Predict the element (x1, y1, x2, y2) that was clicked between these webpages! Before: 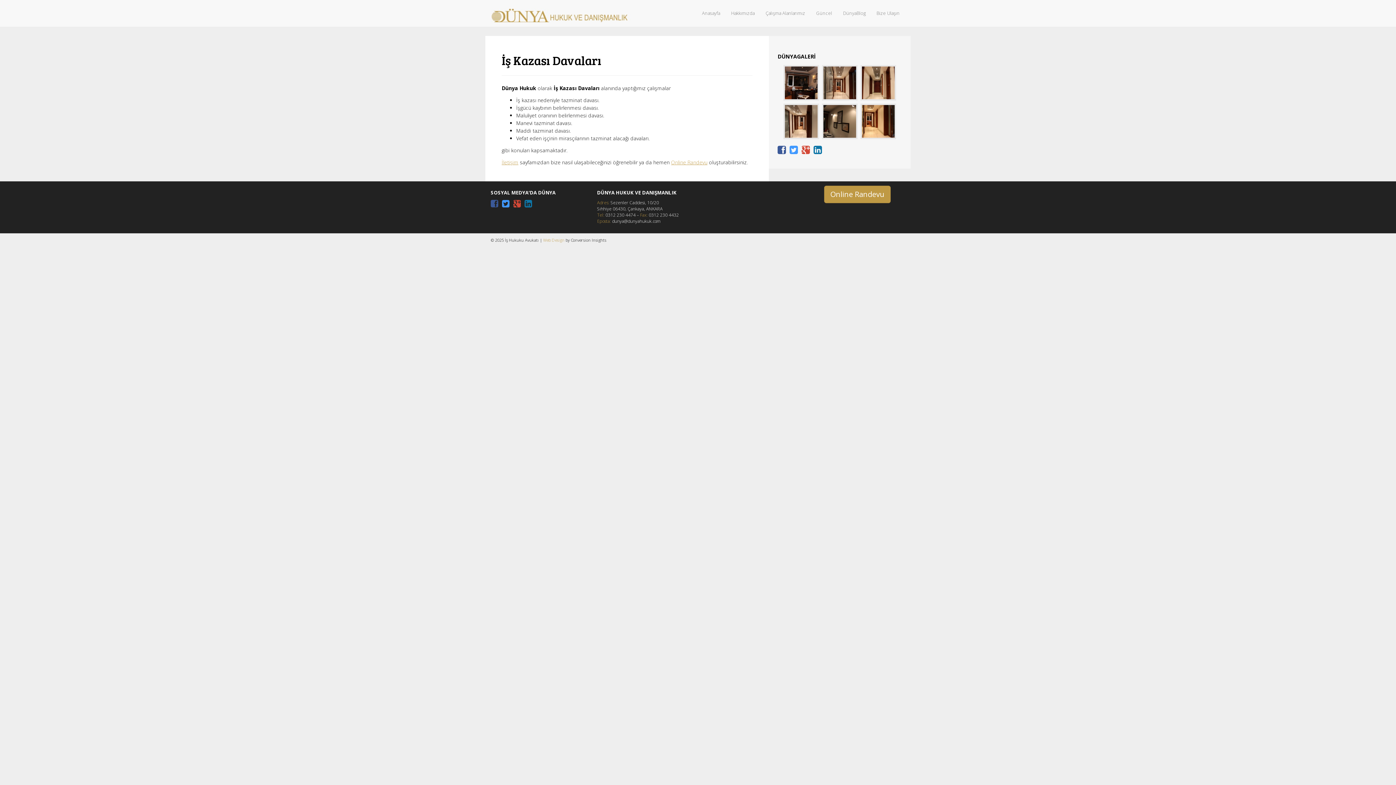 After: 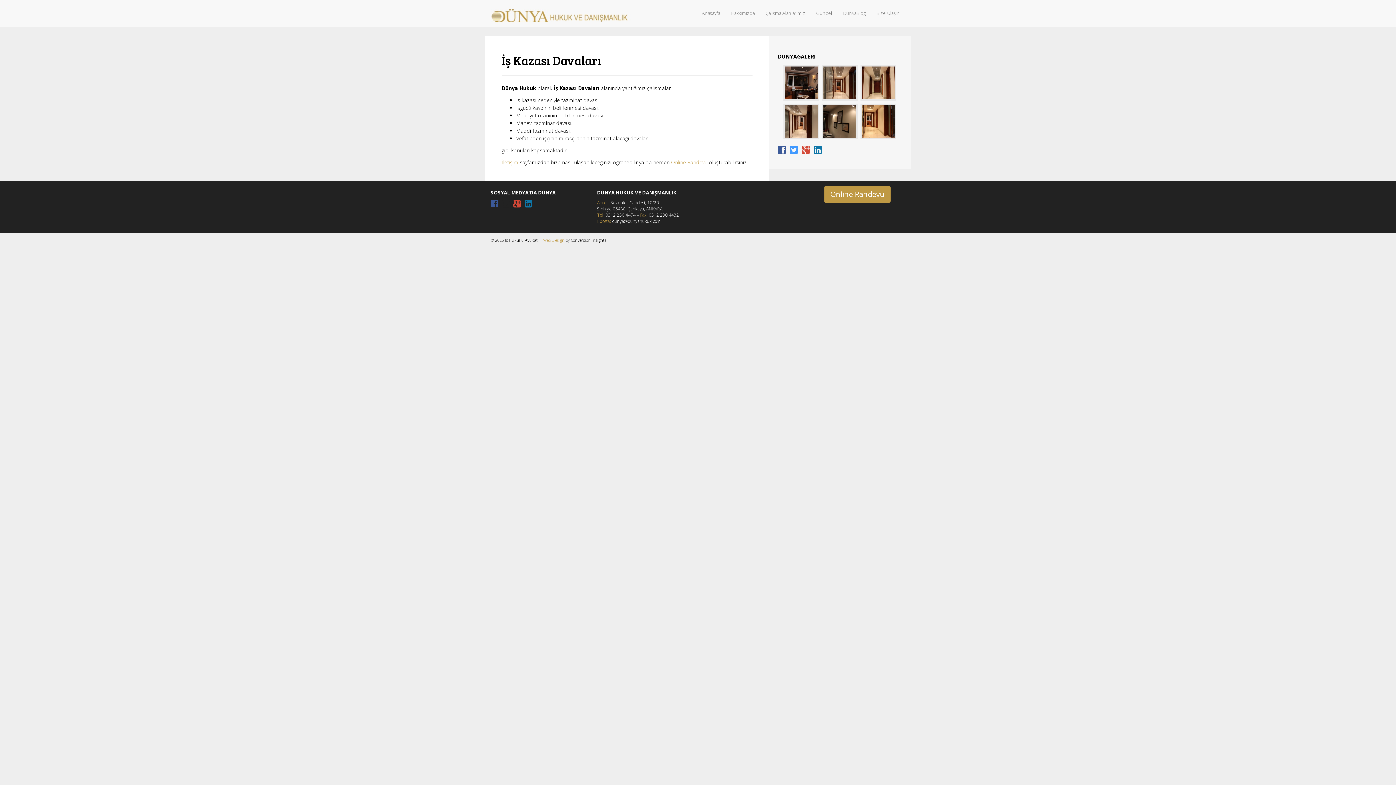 Action: bbox: (502, 202, 509, 208)